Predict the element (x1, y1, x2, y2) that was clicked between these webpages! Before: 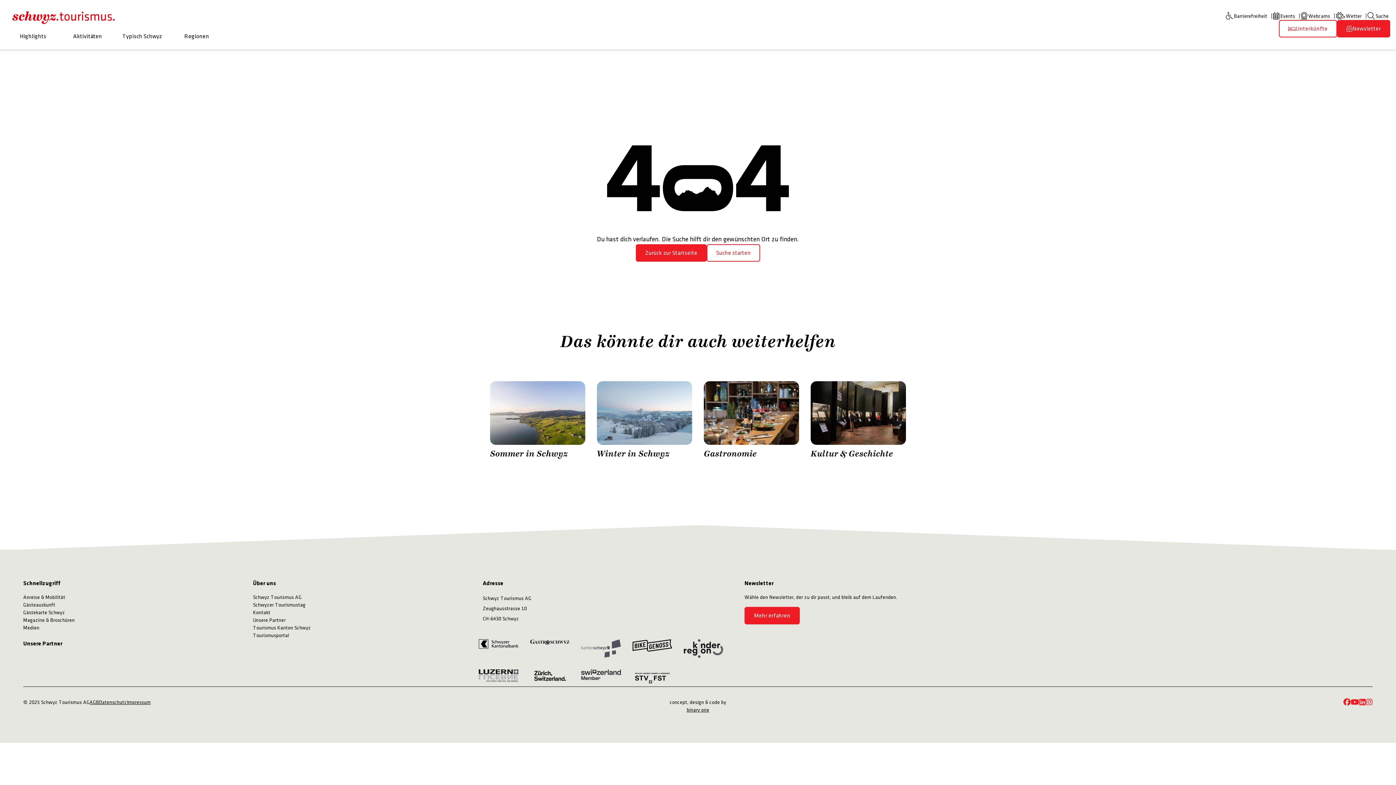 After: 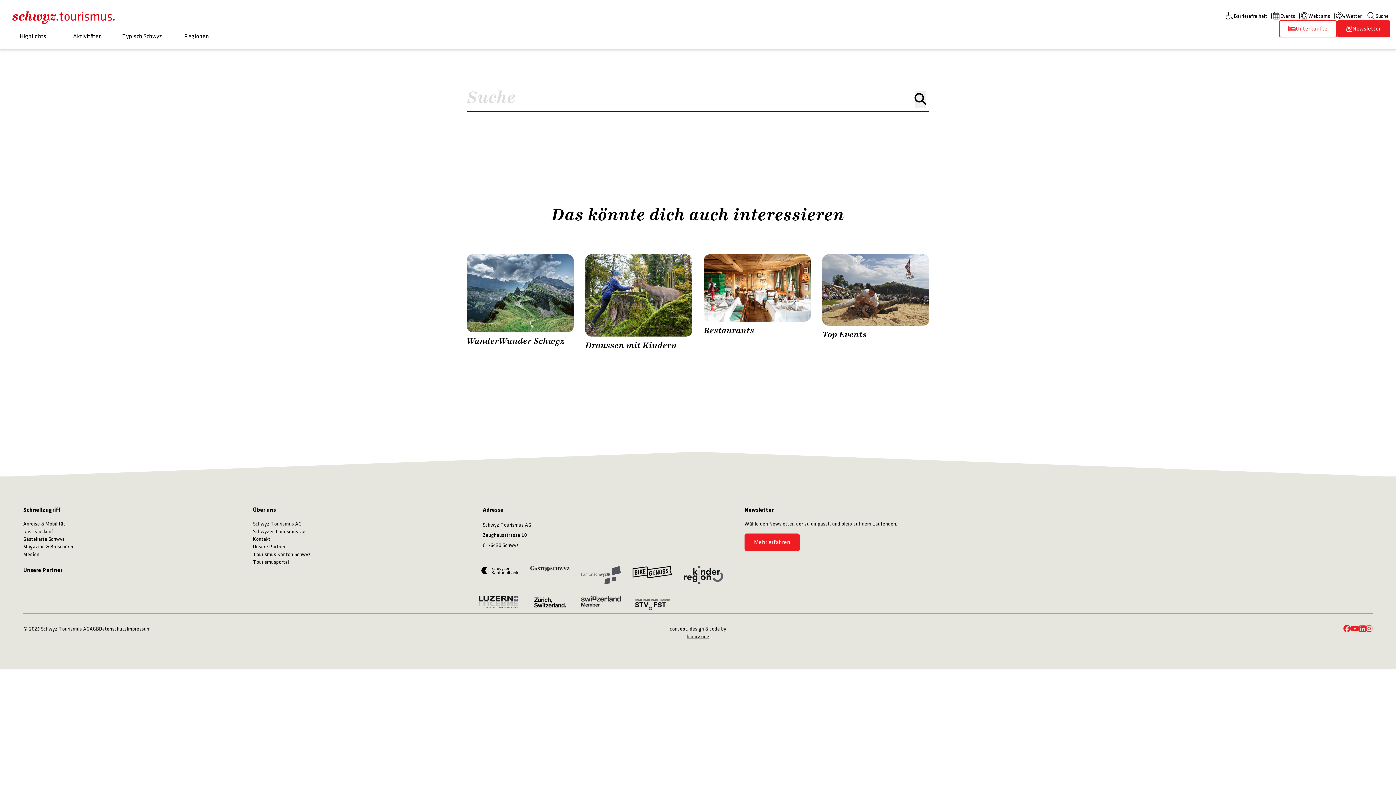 Action: label: Suche bbox: (1366, 12, 1390, 19)